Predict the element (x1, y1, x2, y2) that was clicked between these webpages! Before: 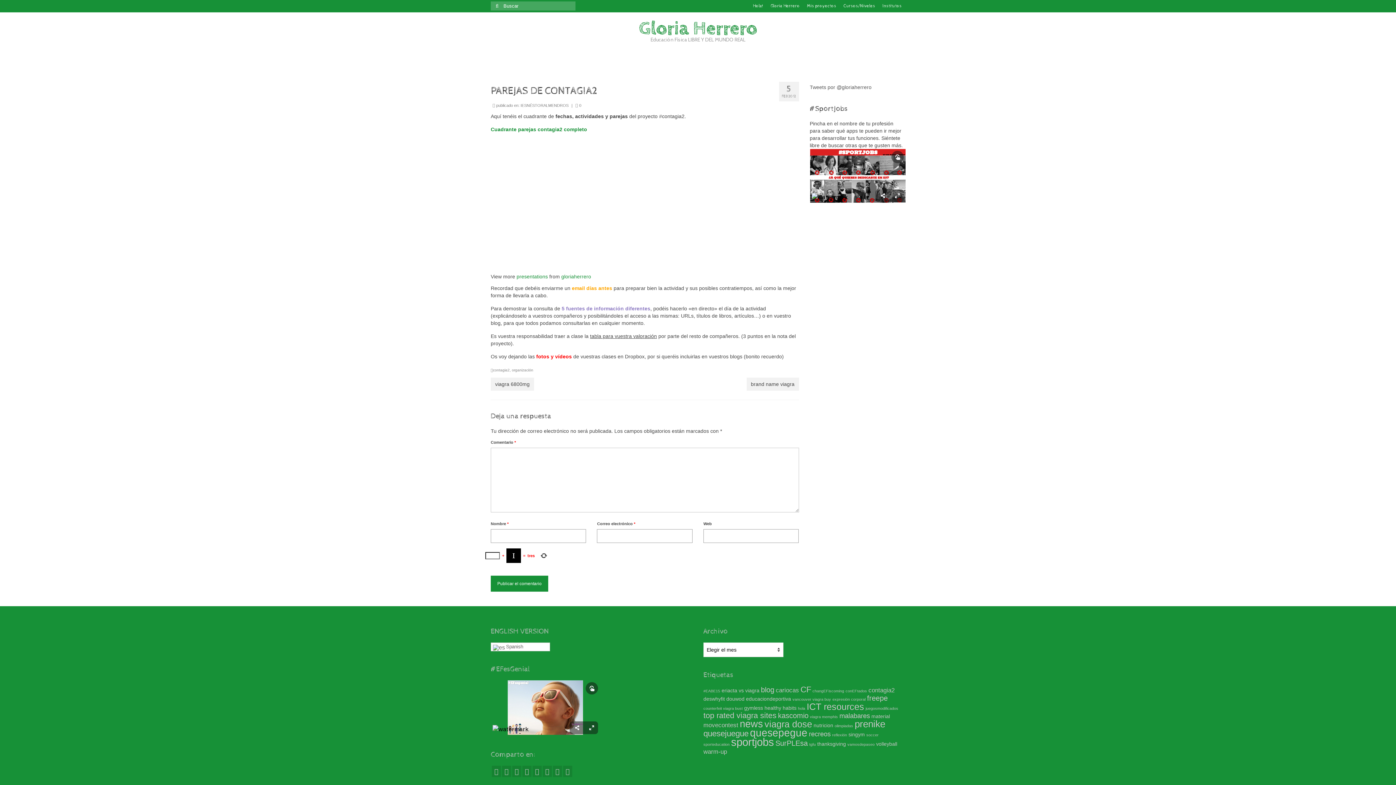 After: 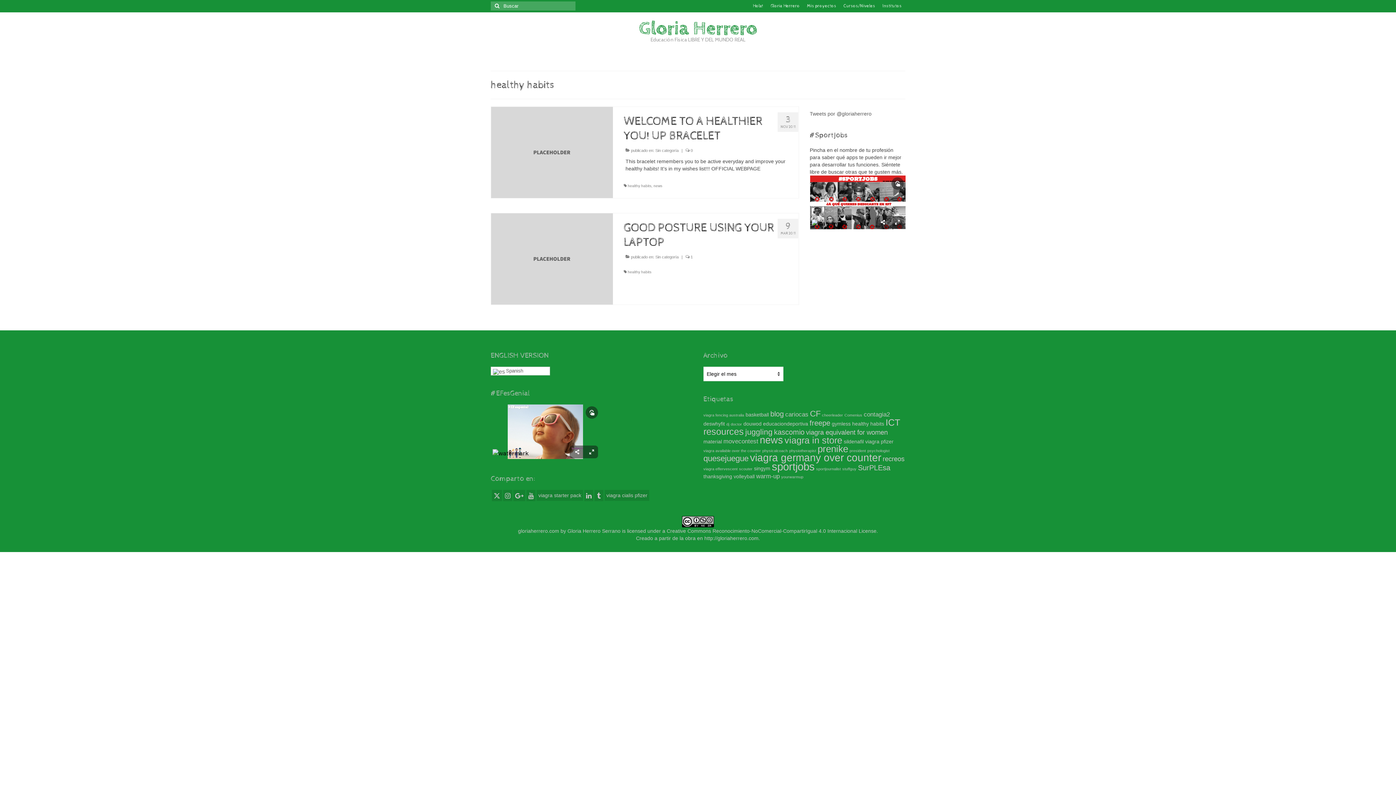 Action: bbox: (764, 705, 796, 711) label: healthy habits (2 elementos)